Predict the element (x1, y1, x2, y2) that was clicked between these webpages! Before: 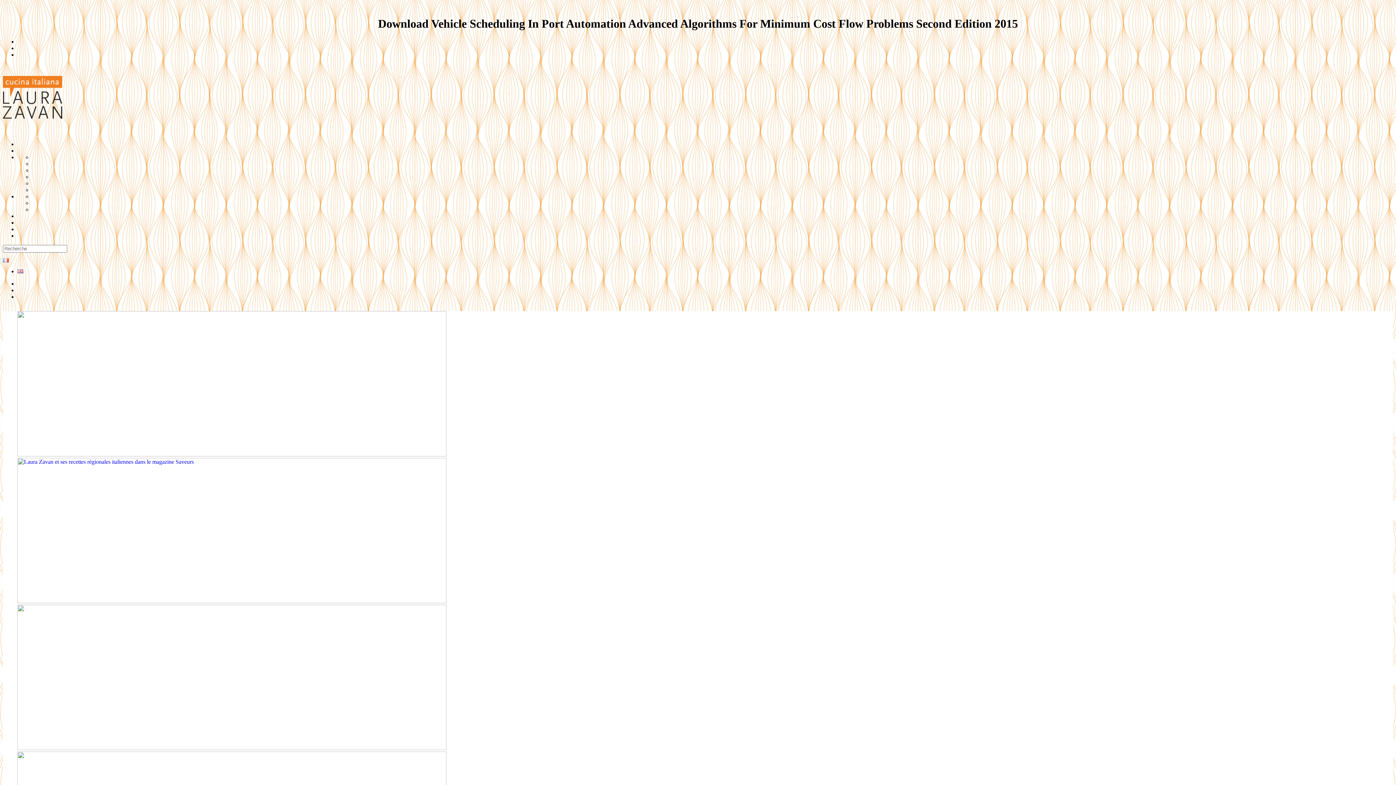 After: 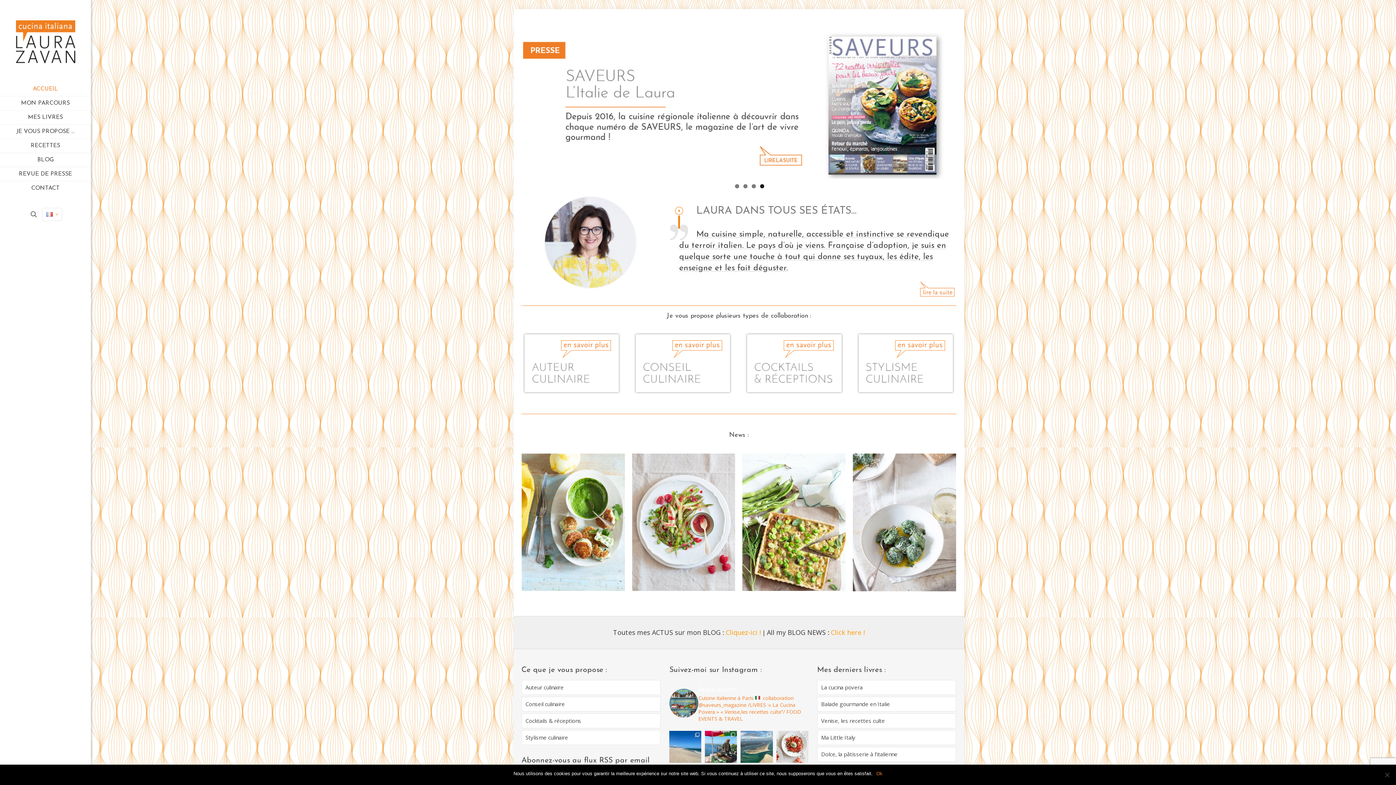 Action: bbox: (2, 63, 1393, 135)